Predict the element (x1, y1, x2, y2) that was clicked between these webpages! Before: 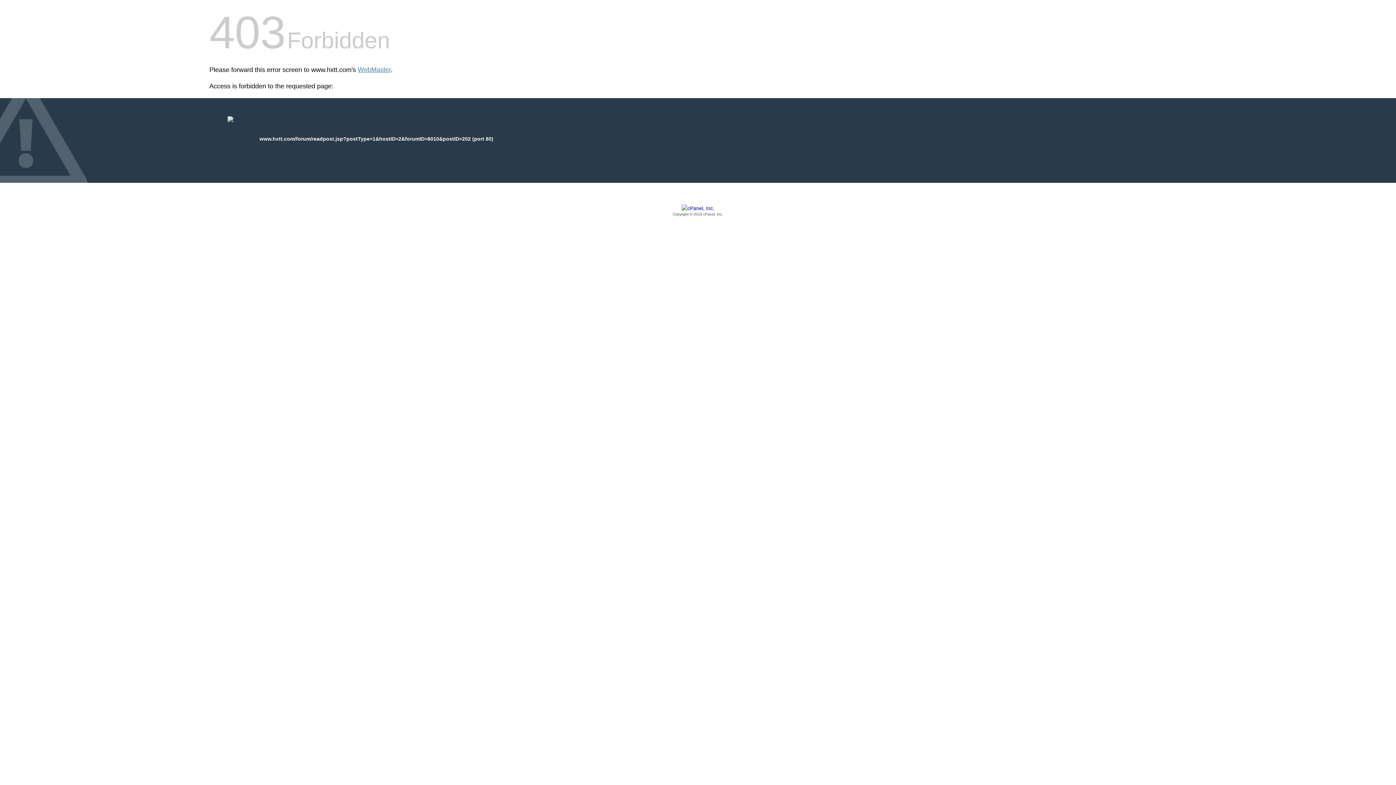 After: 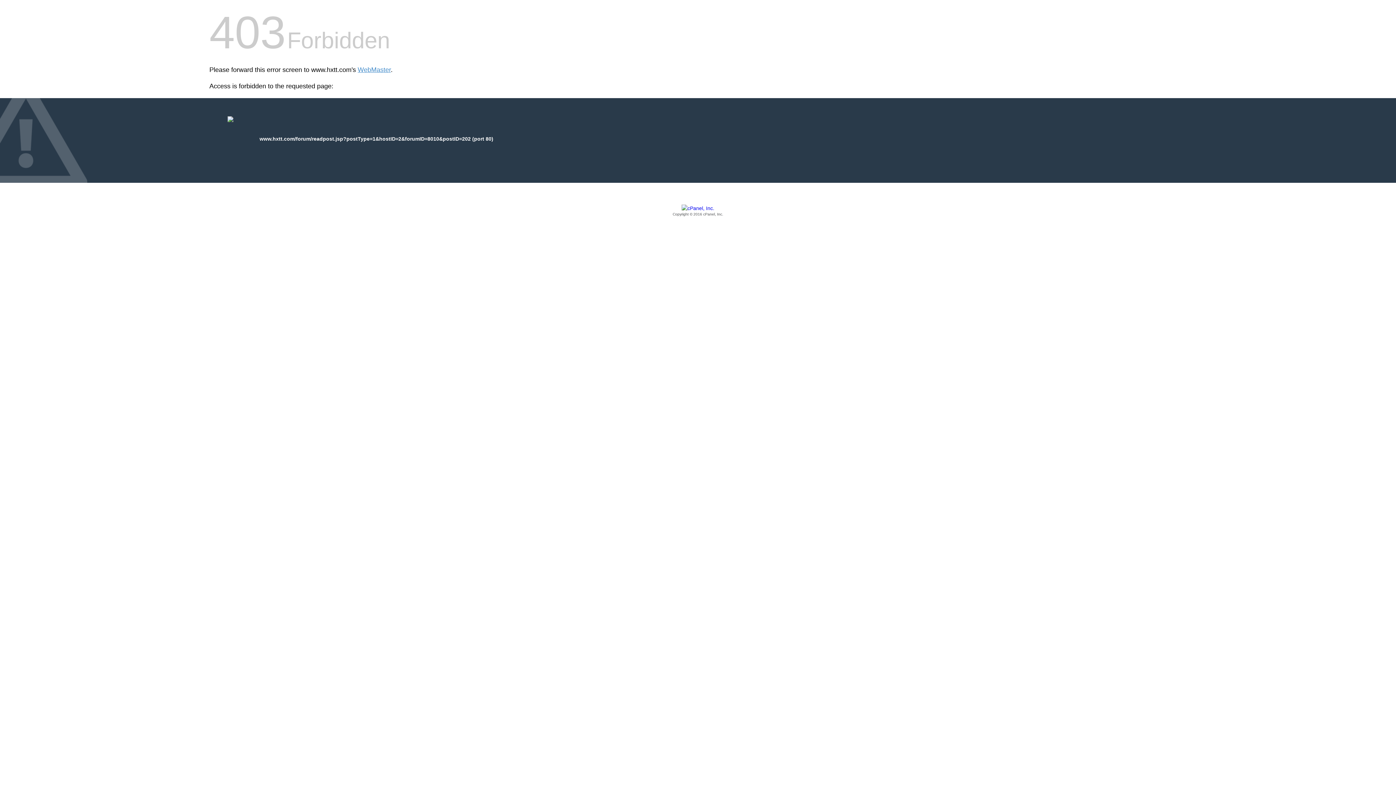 Action: bbox: (209, 205, 1186, 217) label: Copyright © 2016 cPanel, Inc.